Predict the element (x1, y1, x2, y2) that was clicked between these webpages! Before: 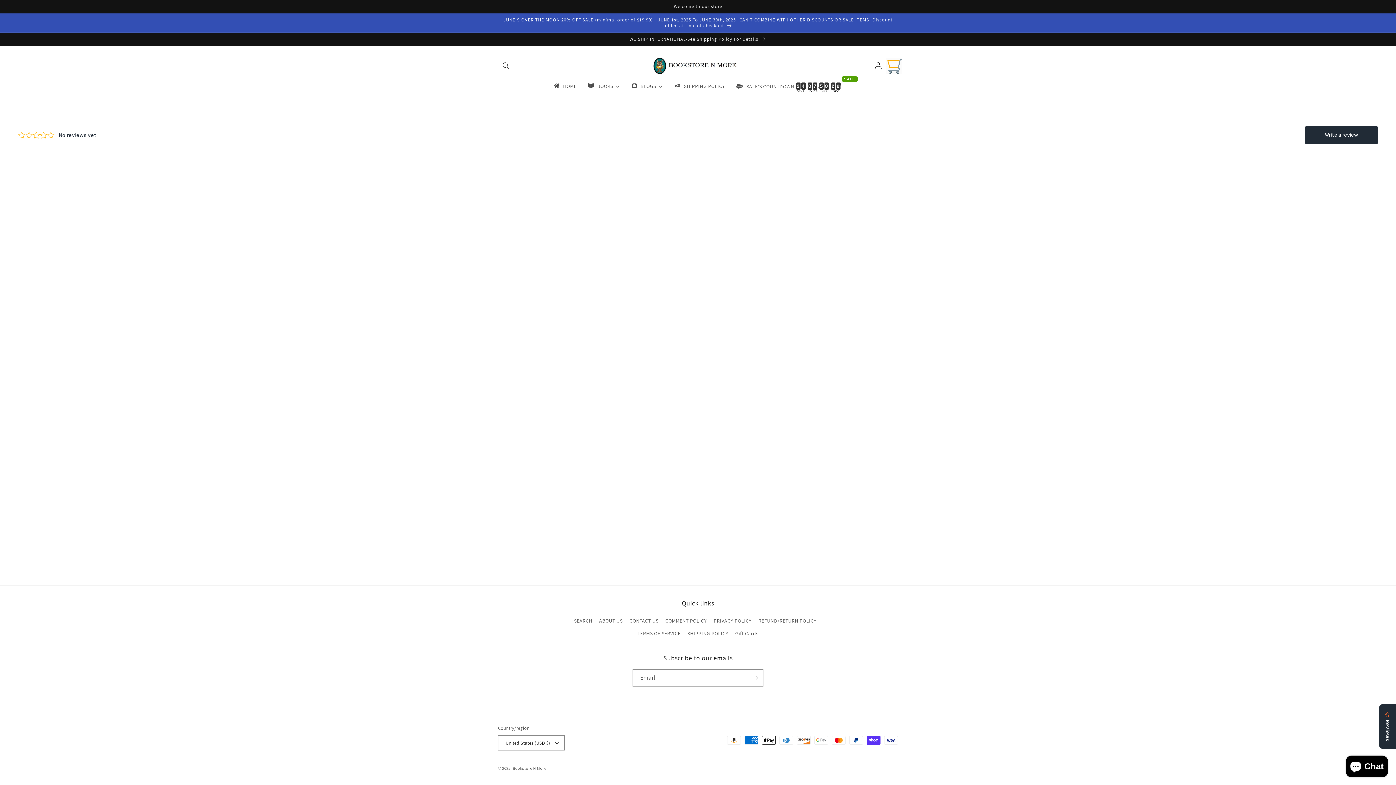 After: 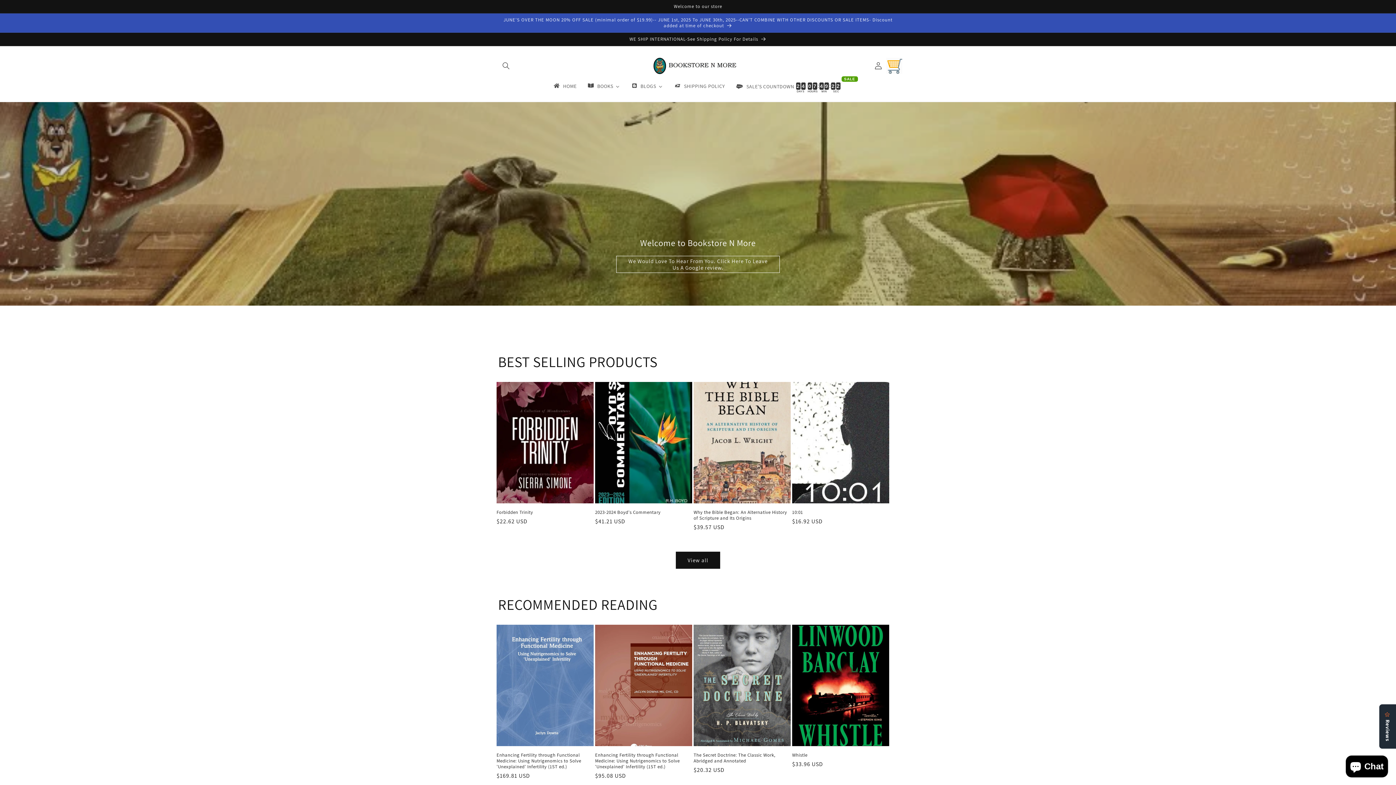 Action: label: Bookstore N More bbox: (512, 766, 546, 771)